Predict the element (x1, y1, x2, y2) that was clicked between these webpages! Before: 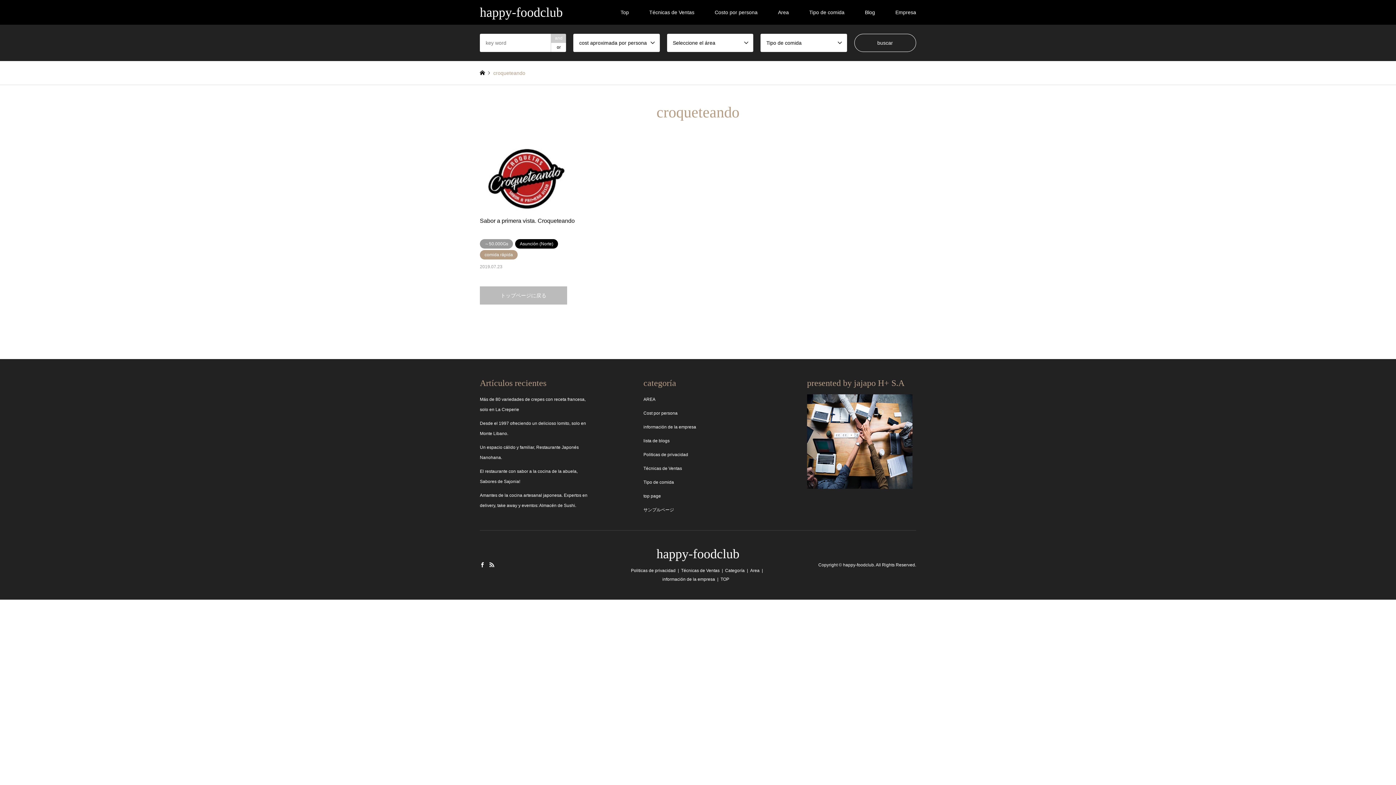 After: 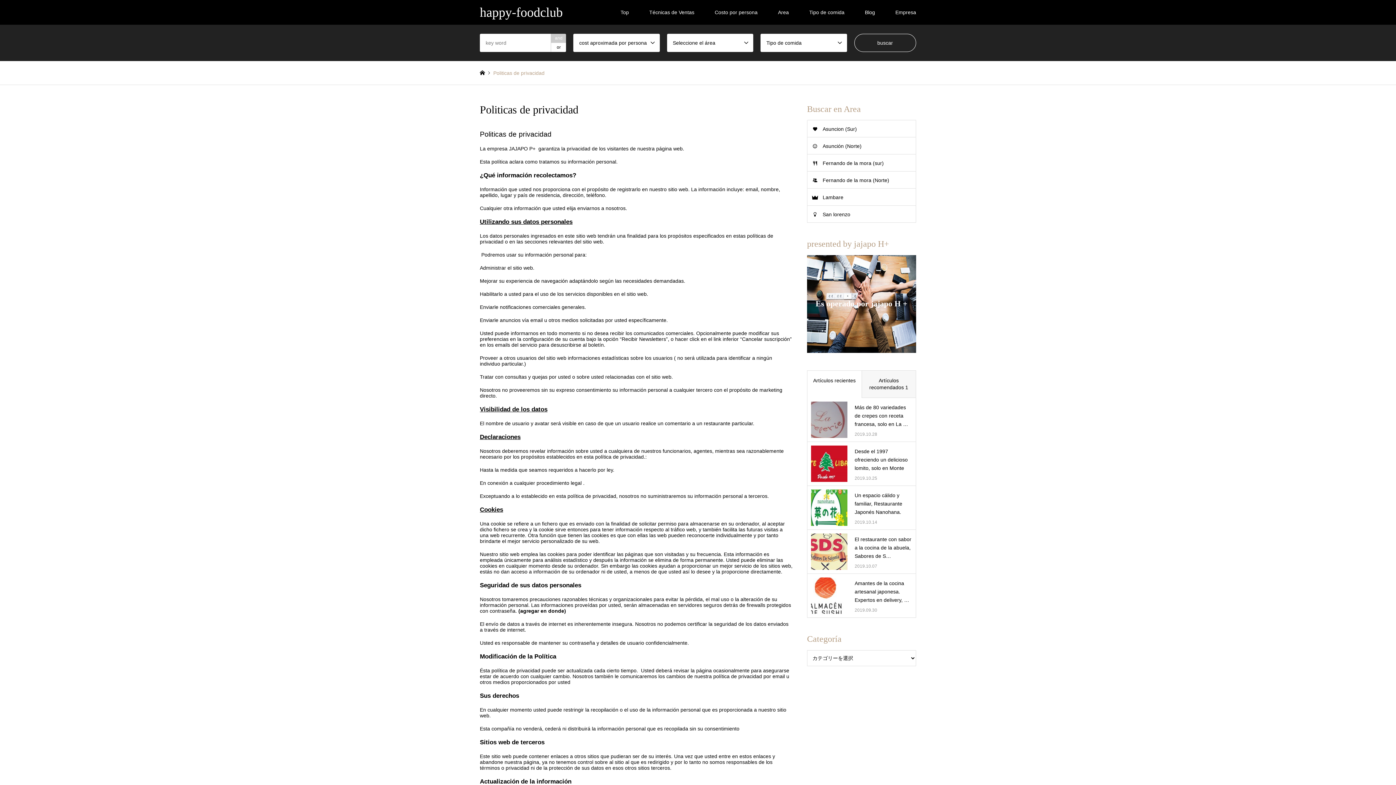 Action: label: Politicas de privacidad bbox: (643, 452, 688, 457)